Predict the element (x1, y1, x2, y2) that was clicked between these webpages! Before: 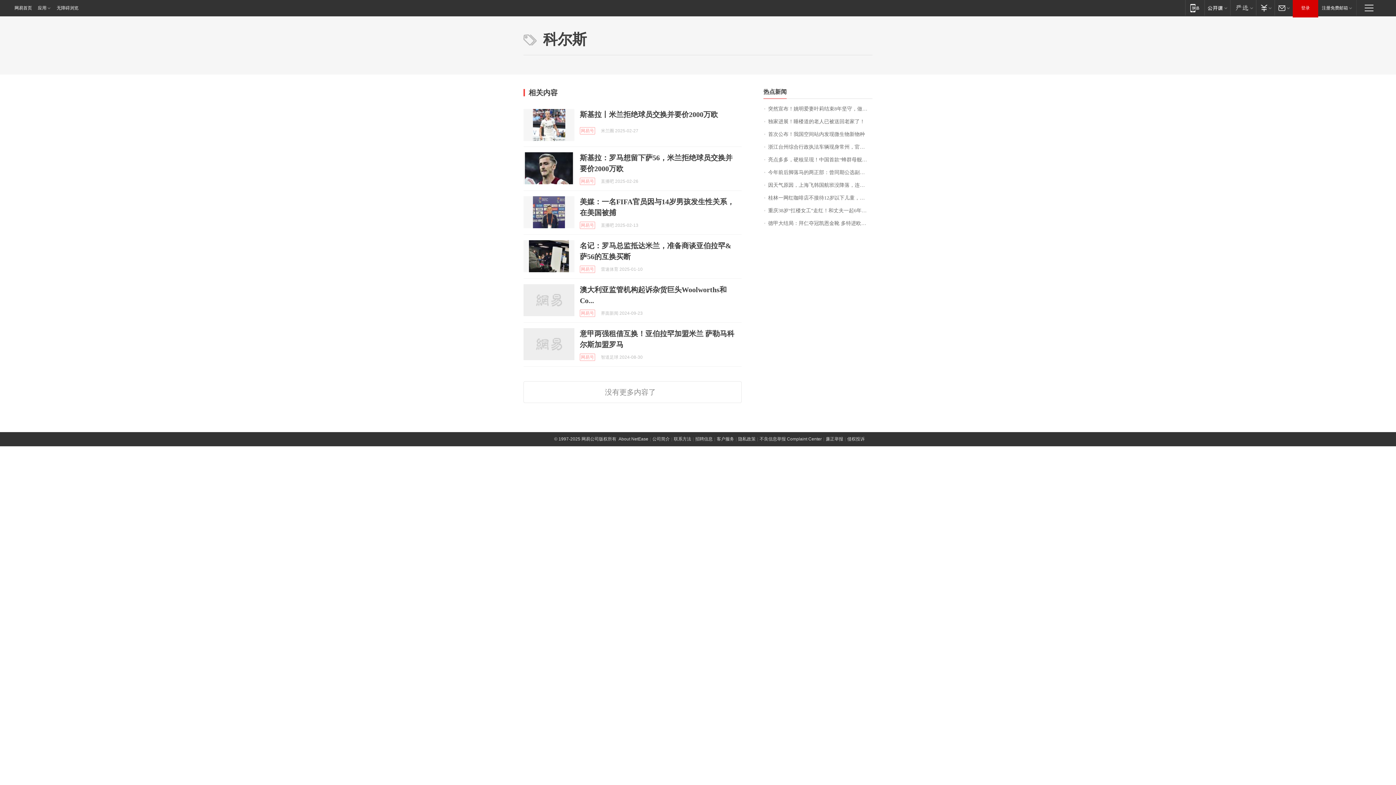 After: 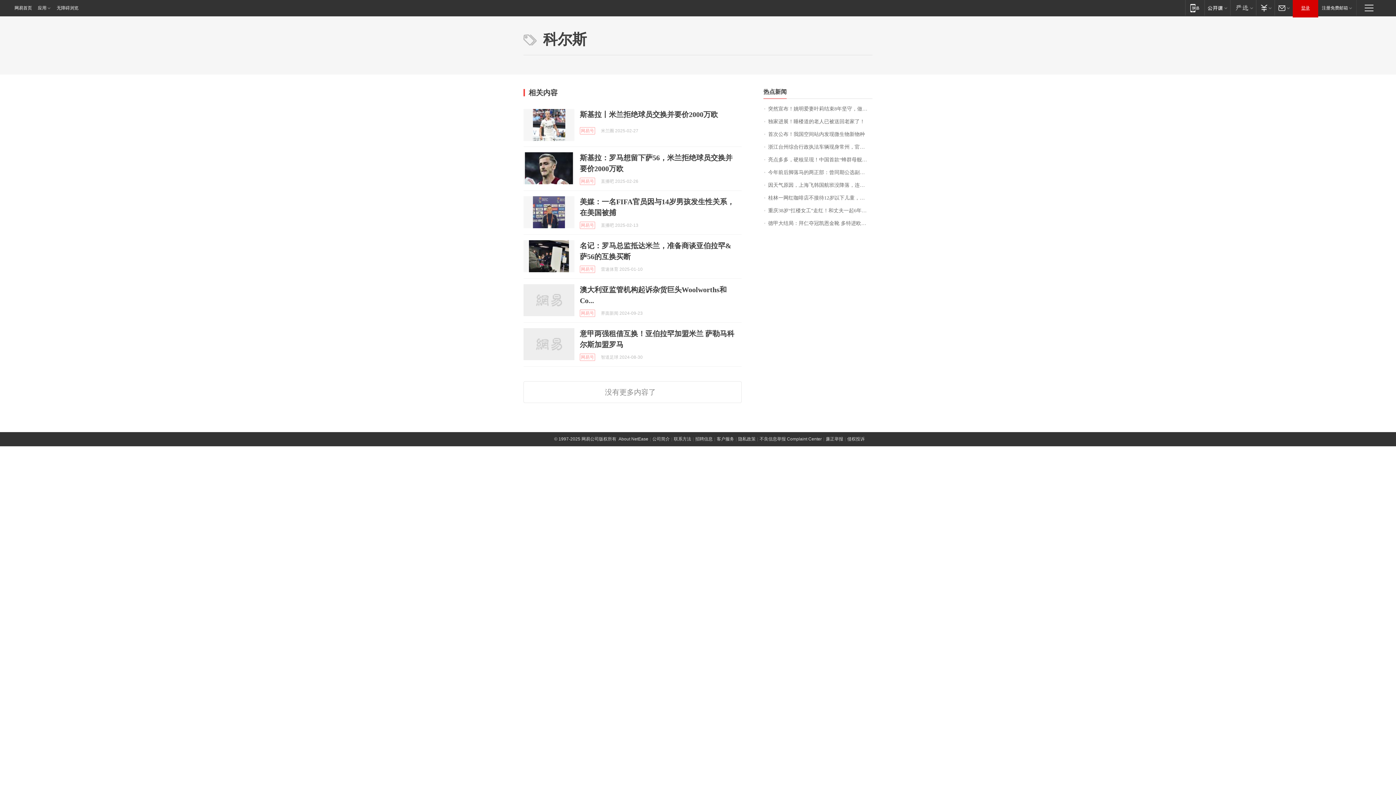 Action: bbox: (1293, 0, 1318, 16) label: 登录